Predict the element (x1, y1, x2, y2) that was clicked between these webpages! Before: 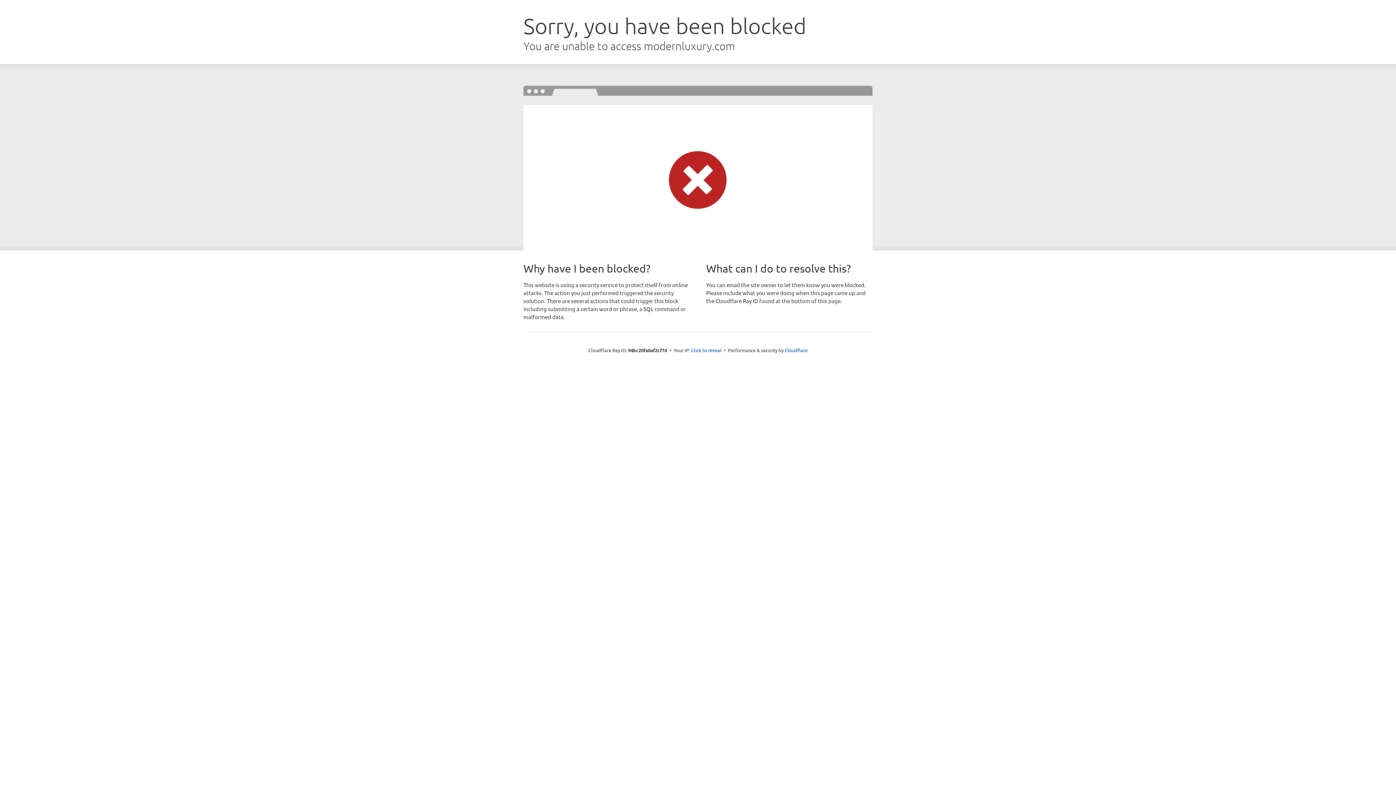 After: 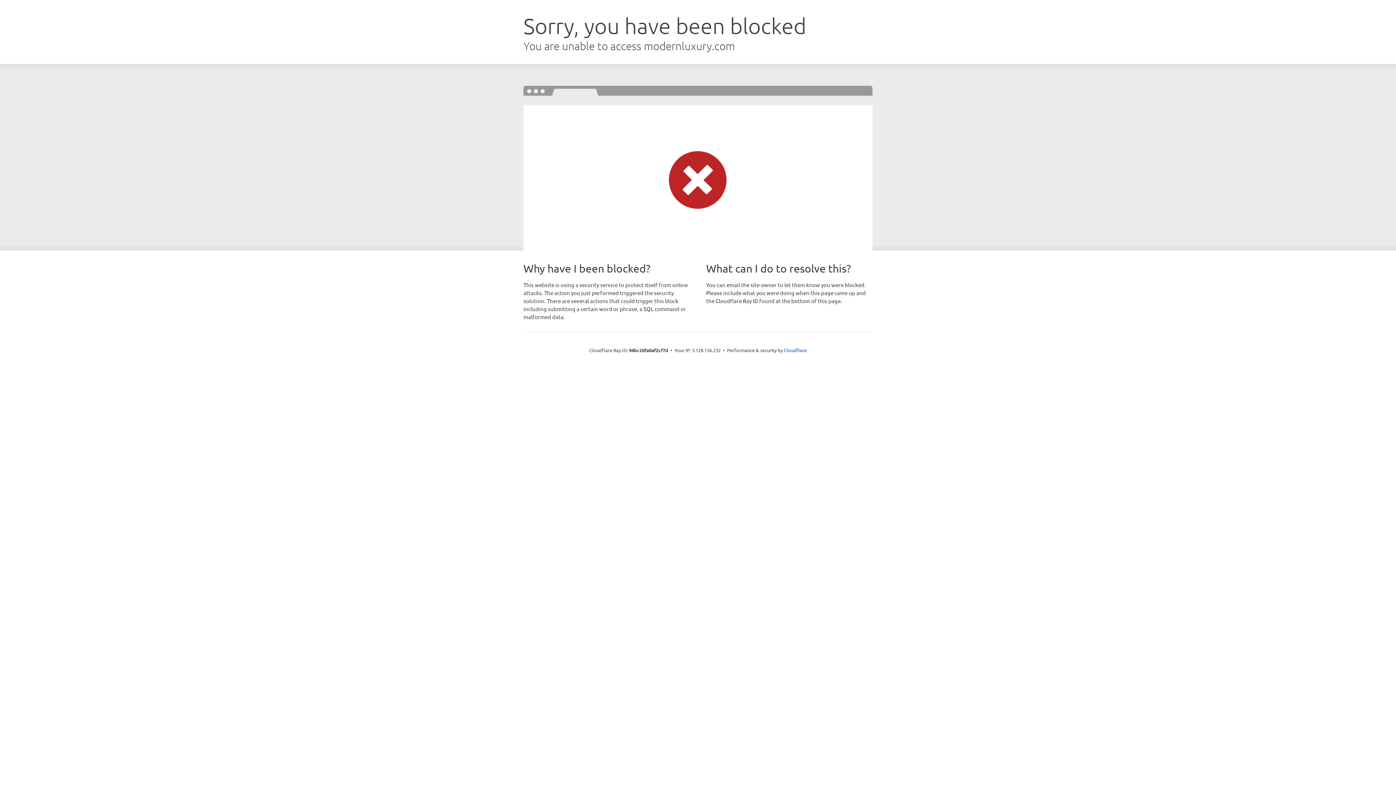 Action: label: Click to reveal bbox: (691, 346, 721, 353)